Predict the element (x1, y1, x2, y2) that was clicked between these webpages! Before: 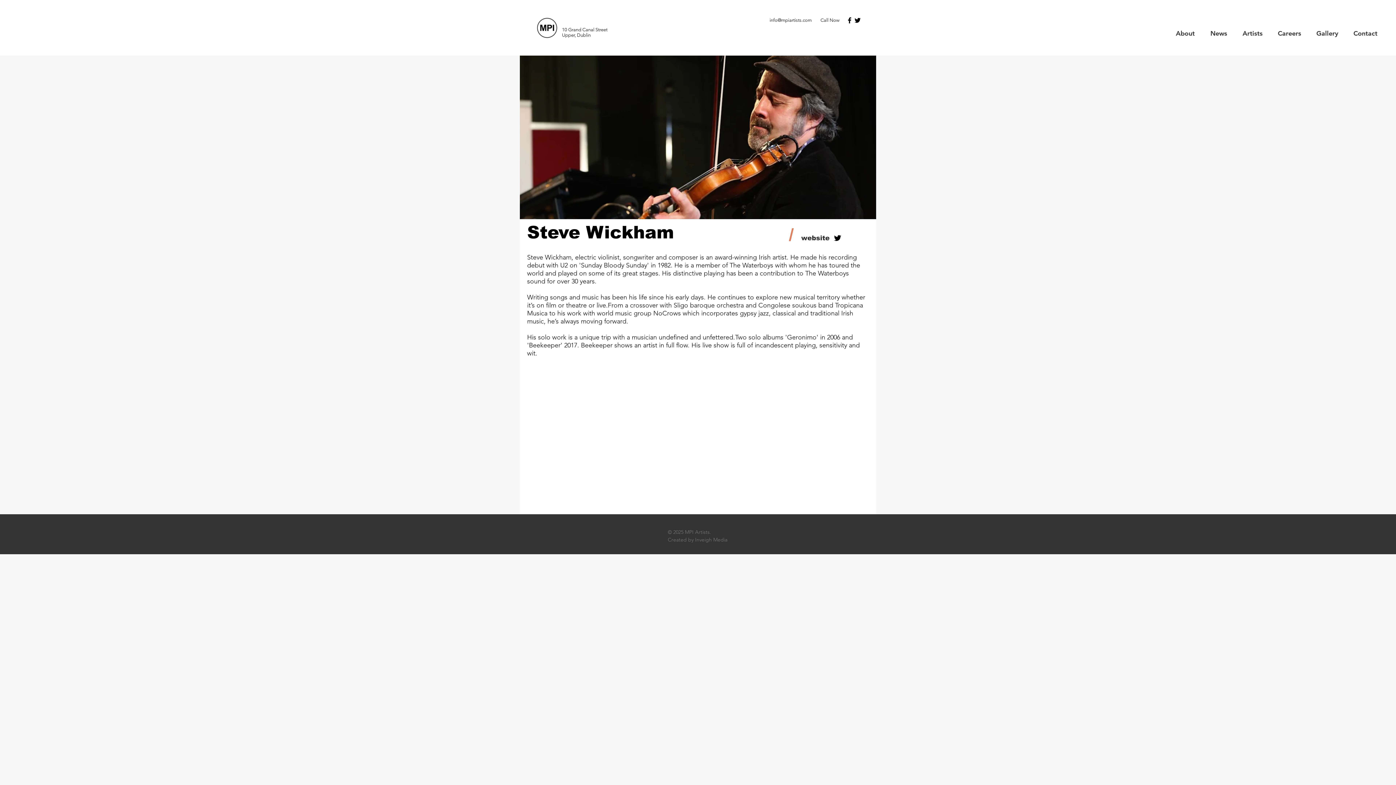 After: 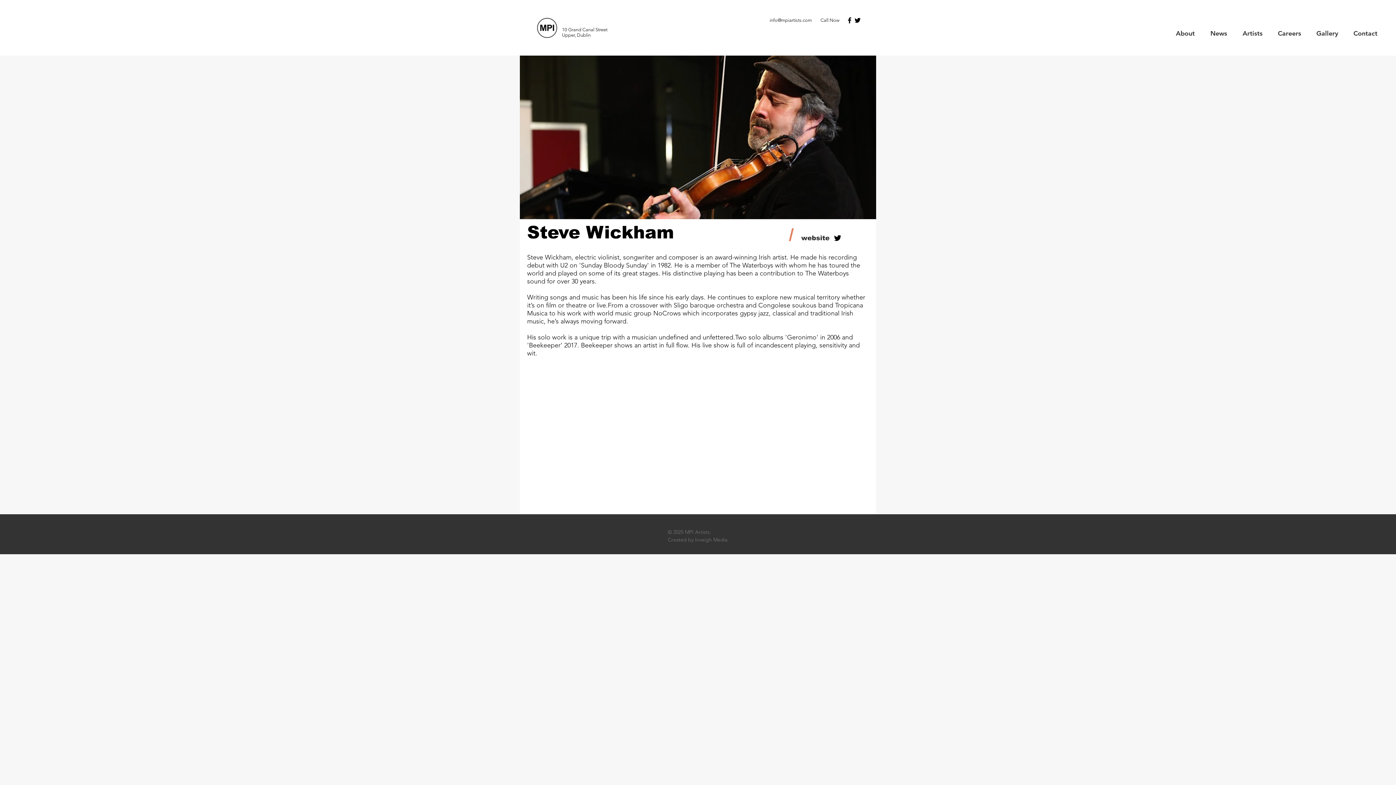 Action: label: info@mpiartists.com bbox: (769, 17, 812, 22)